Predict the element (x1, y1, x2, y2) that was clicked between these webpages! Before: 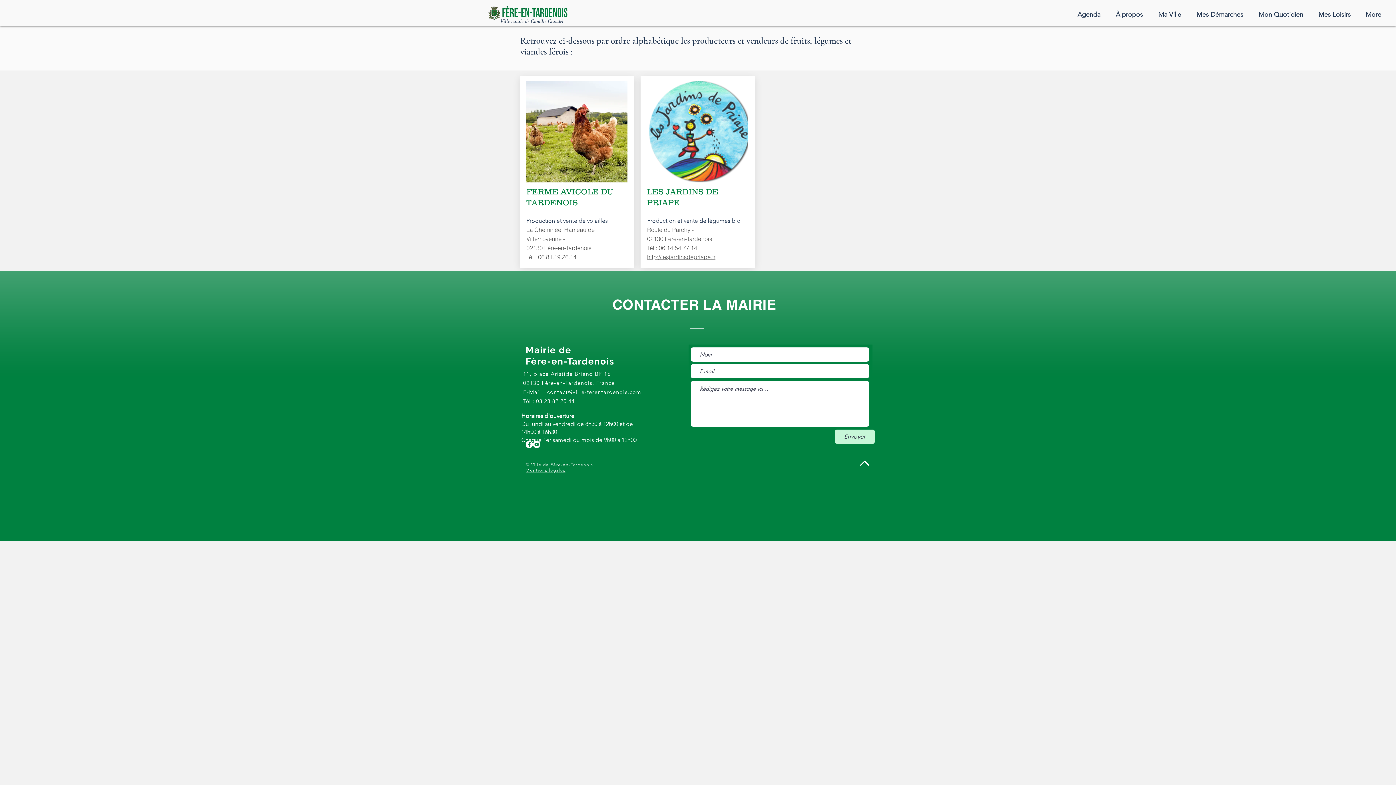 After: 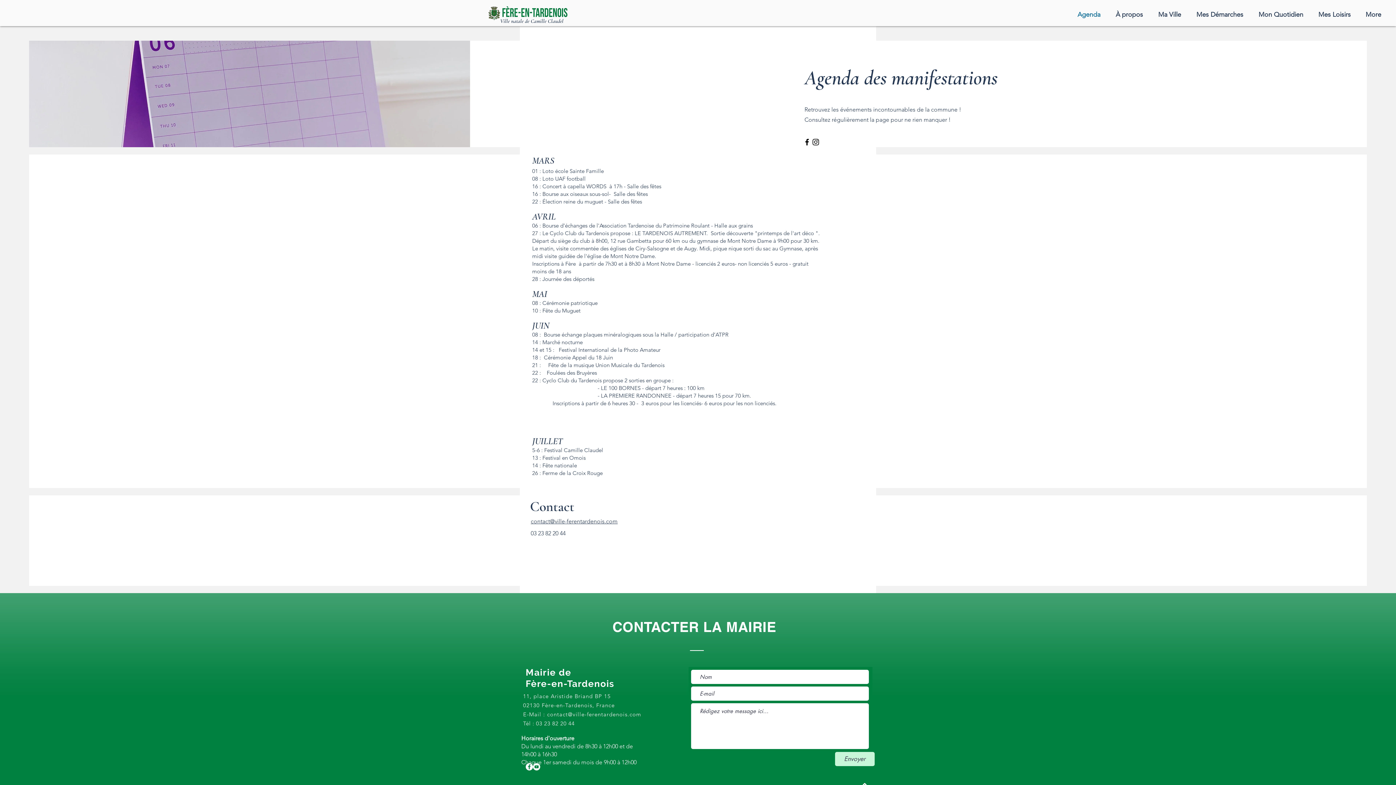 Action: label: Agenda bbox: (1070, 5, 1108, 23)